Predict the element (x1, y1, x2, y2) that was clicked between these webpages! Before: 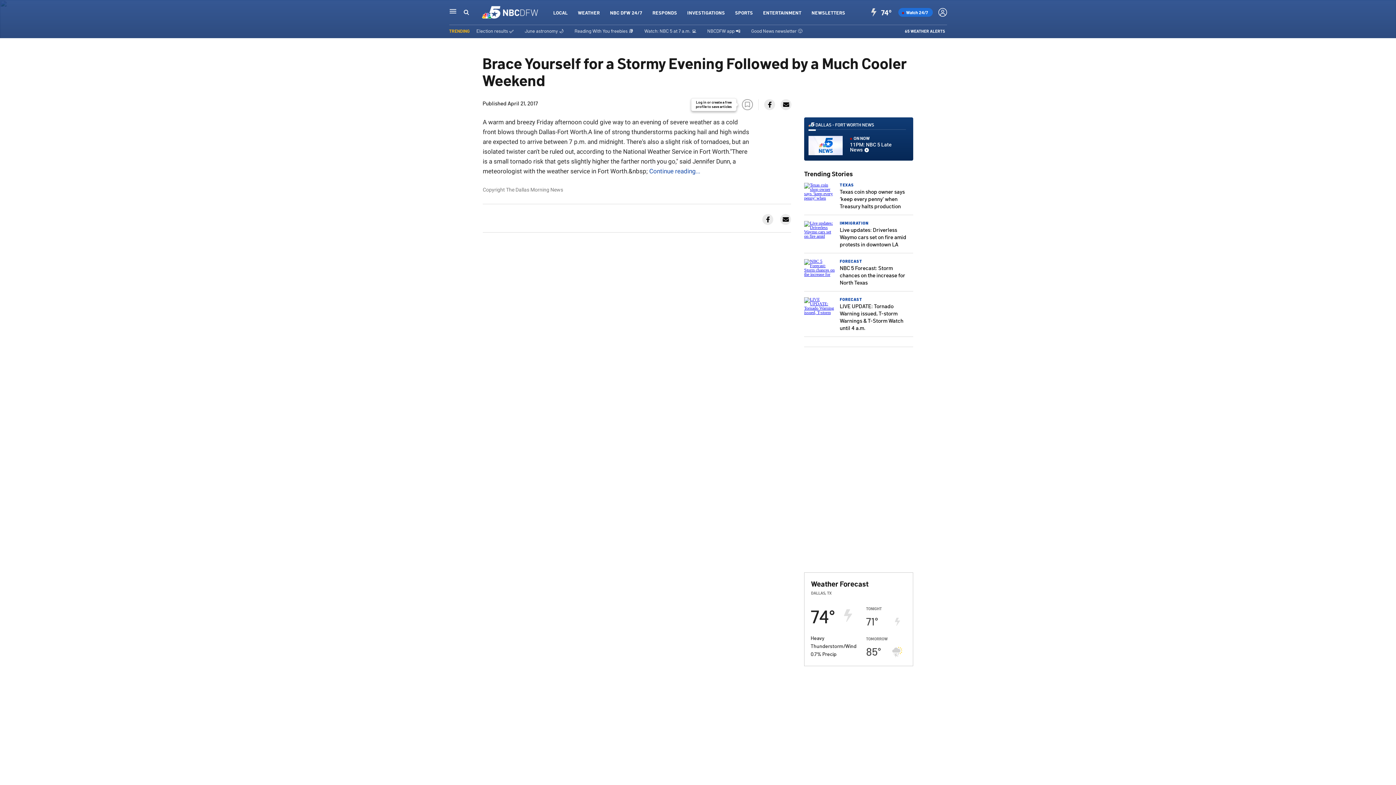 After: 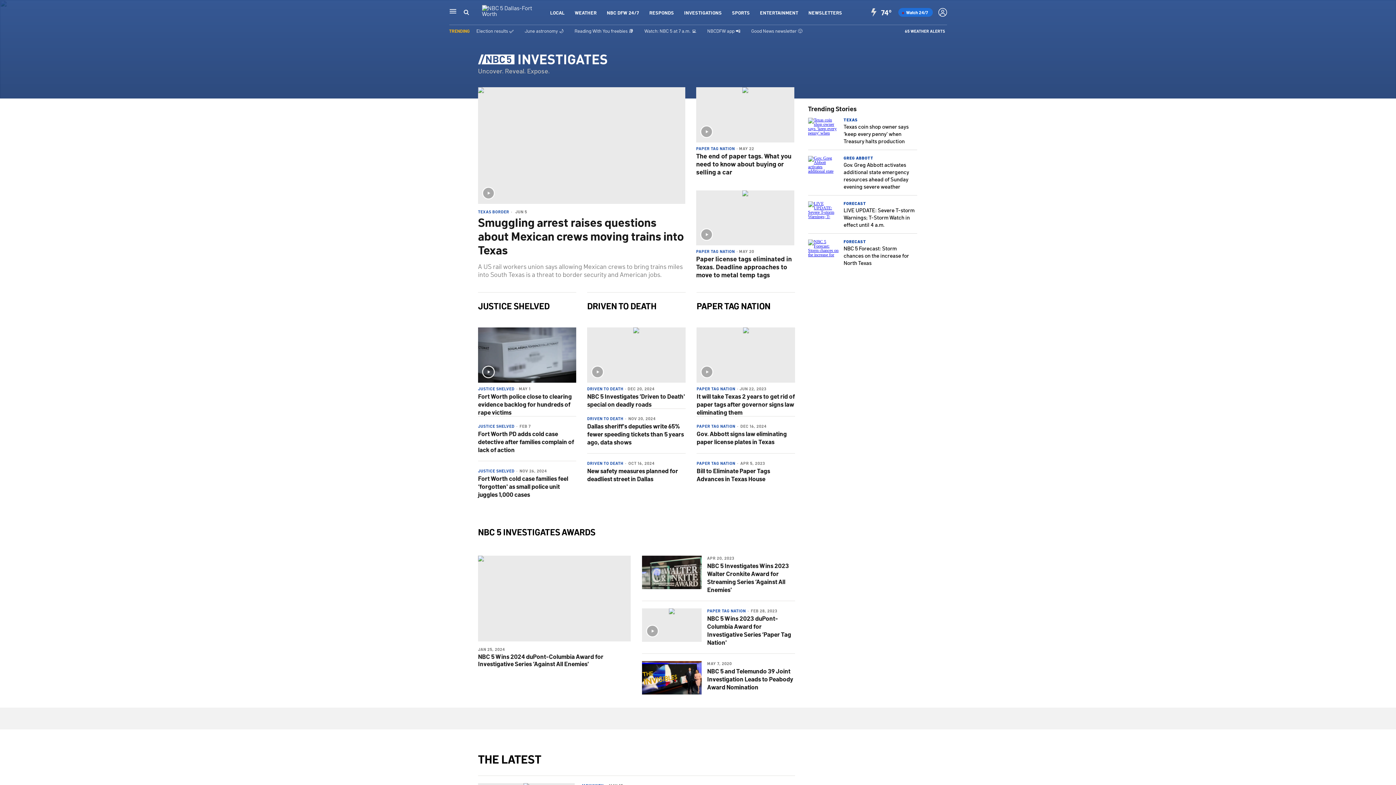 Action: bbox: (687, 9, 725, 15) label: INVESTIGATIONS